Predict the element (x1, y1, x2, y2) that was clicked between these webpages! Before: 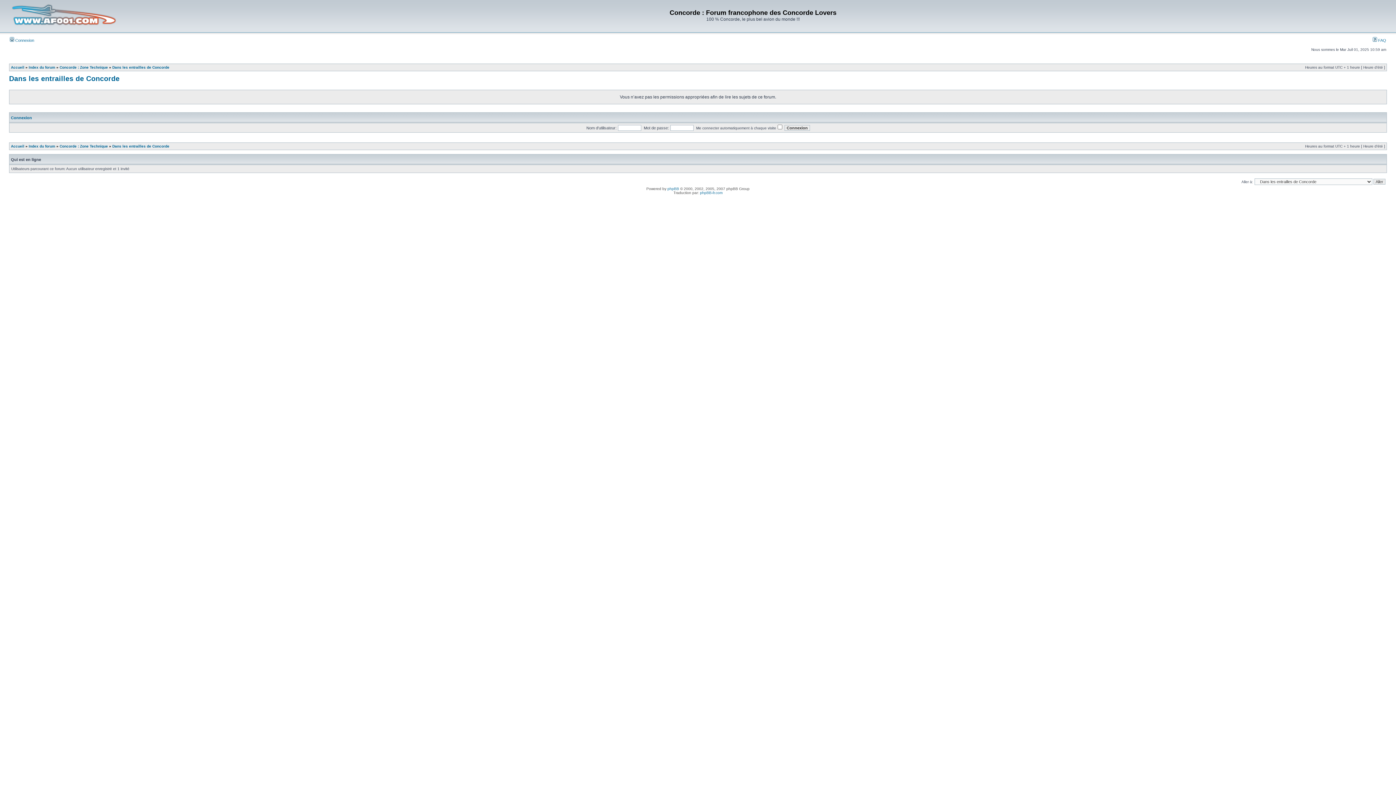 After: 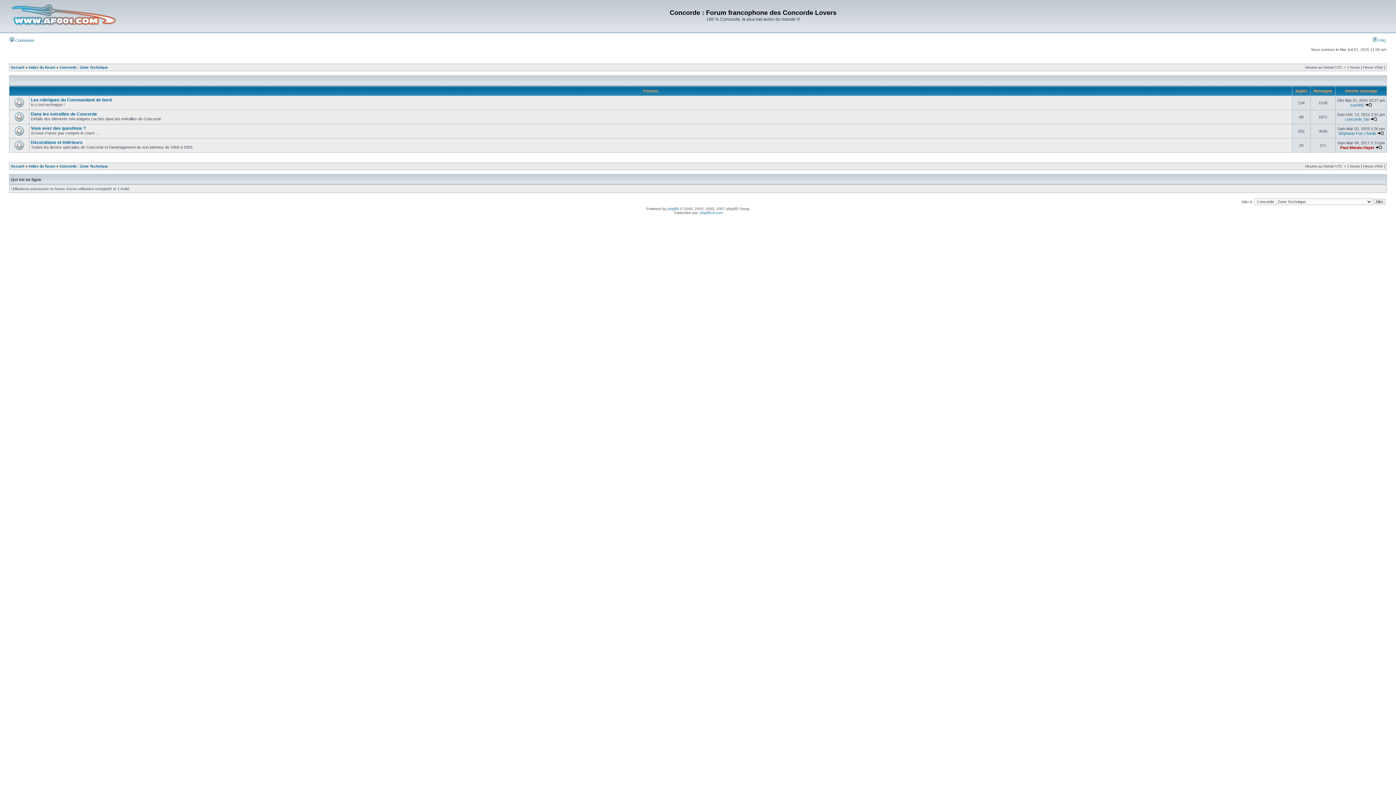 Action: bbox: (59, 65, 108, 69) label: Concorde : Zone Technique